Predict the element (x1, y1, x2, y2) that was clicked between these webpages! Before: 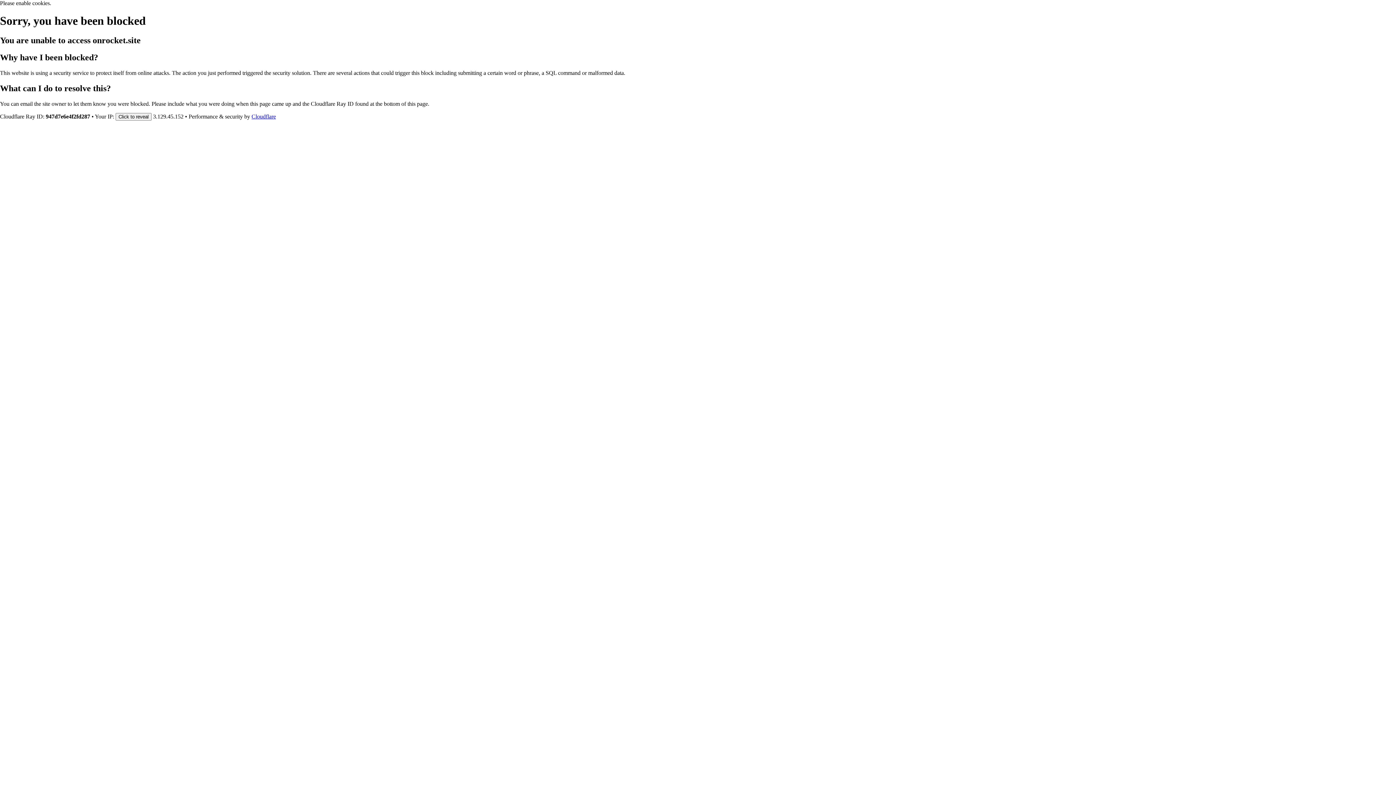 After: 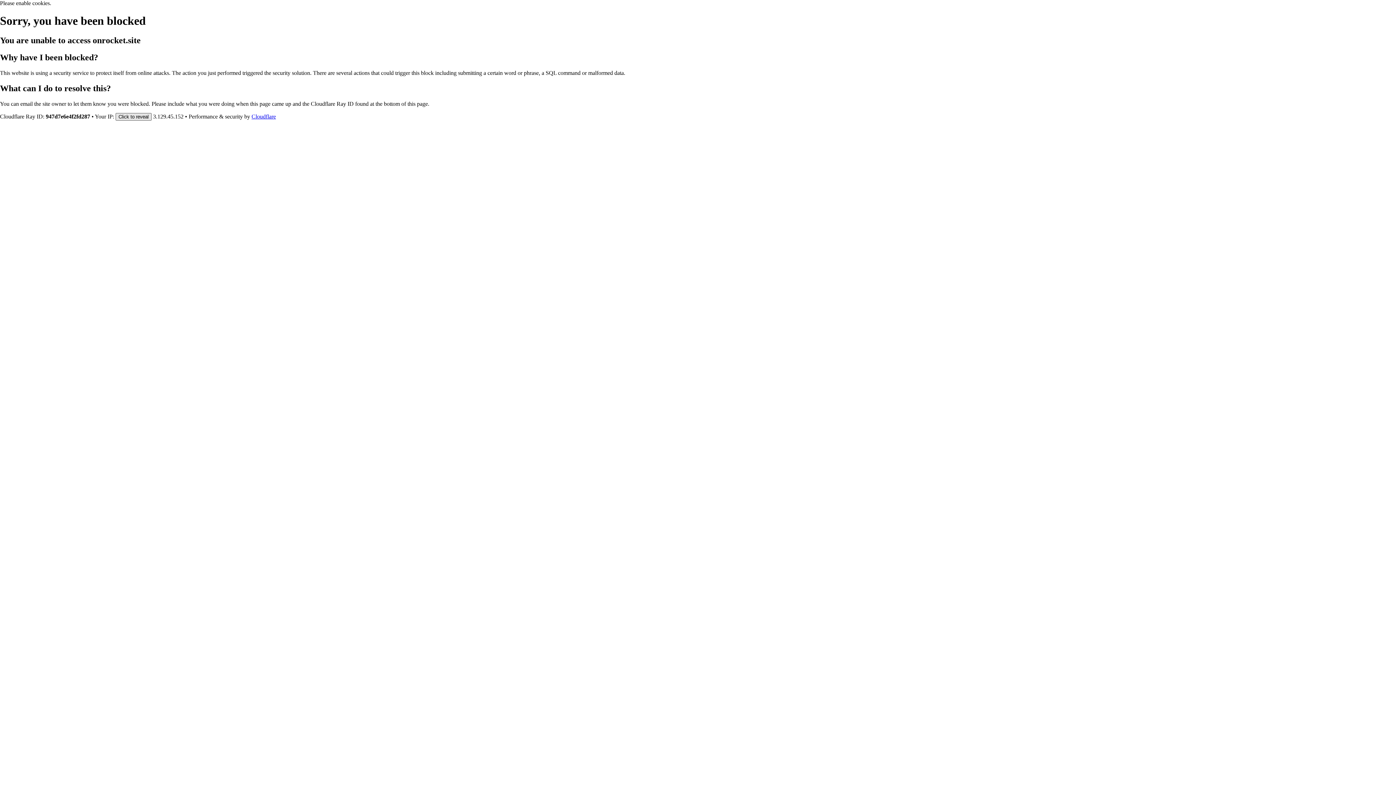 Action: bbox: (115, 112, 151, 120) label: Click to reveal